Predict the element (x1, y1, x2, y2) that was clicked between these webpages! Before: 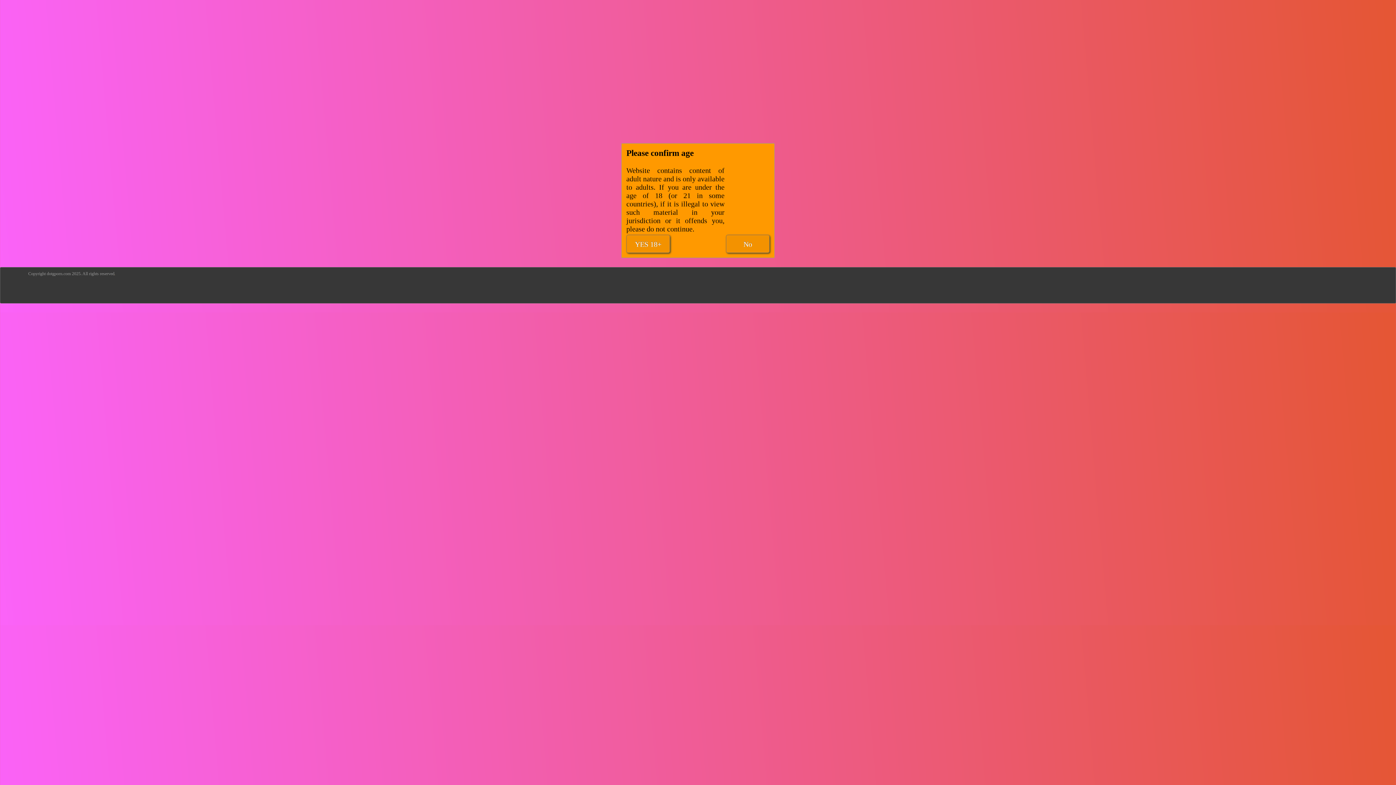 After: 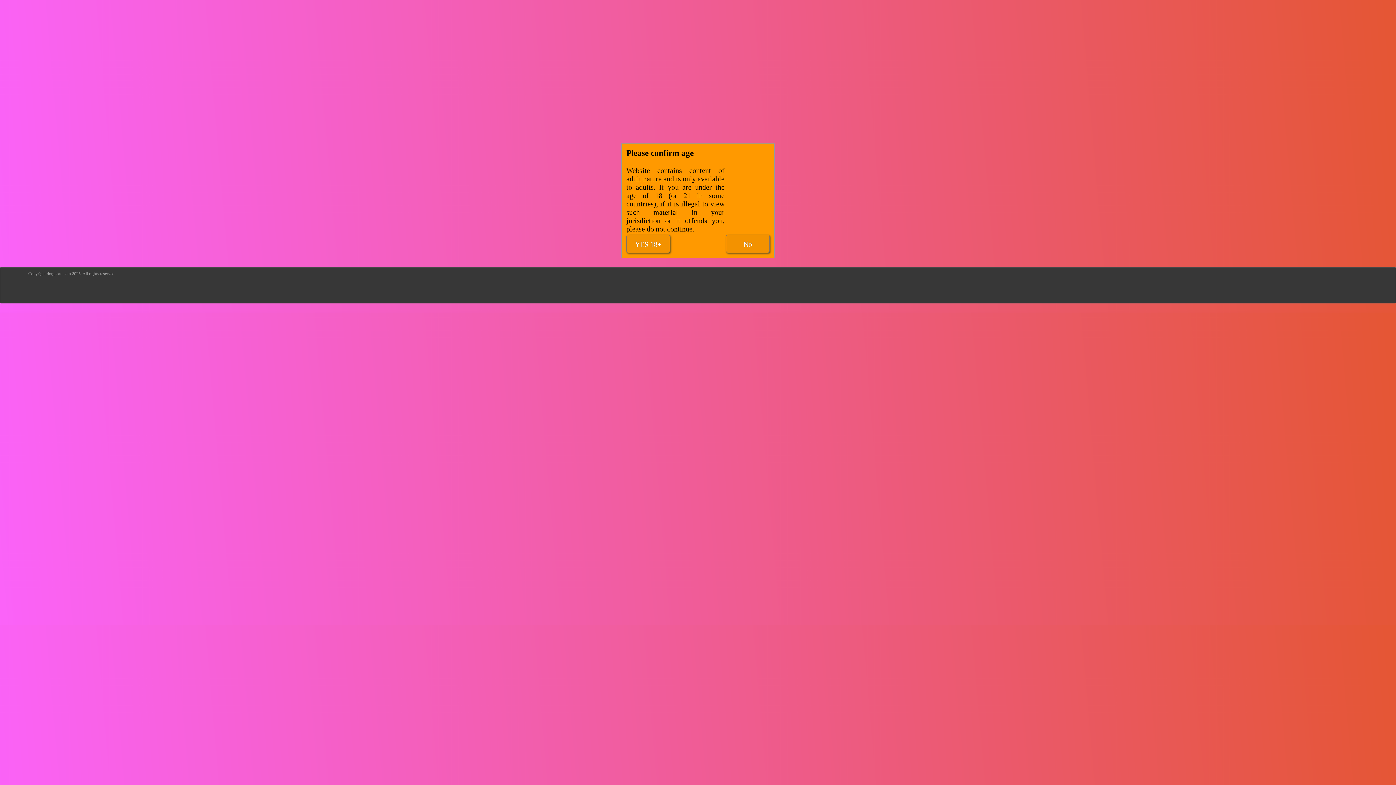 Action: bbox: (114, 271, 114, 276)